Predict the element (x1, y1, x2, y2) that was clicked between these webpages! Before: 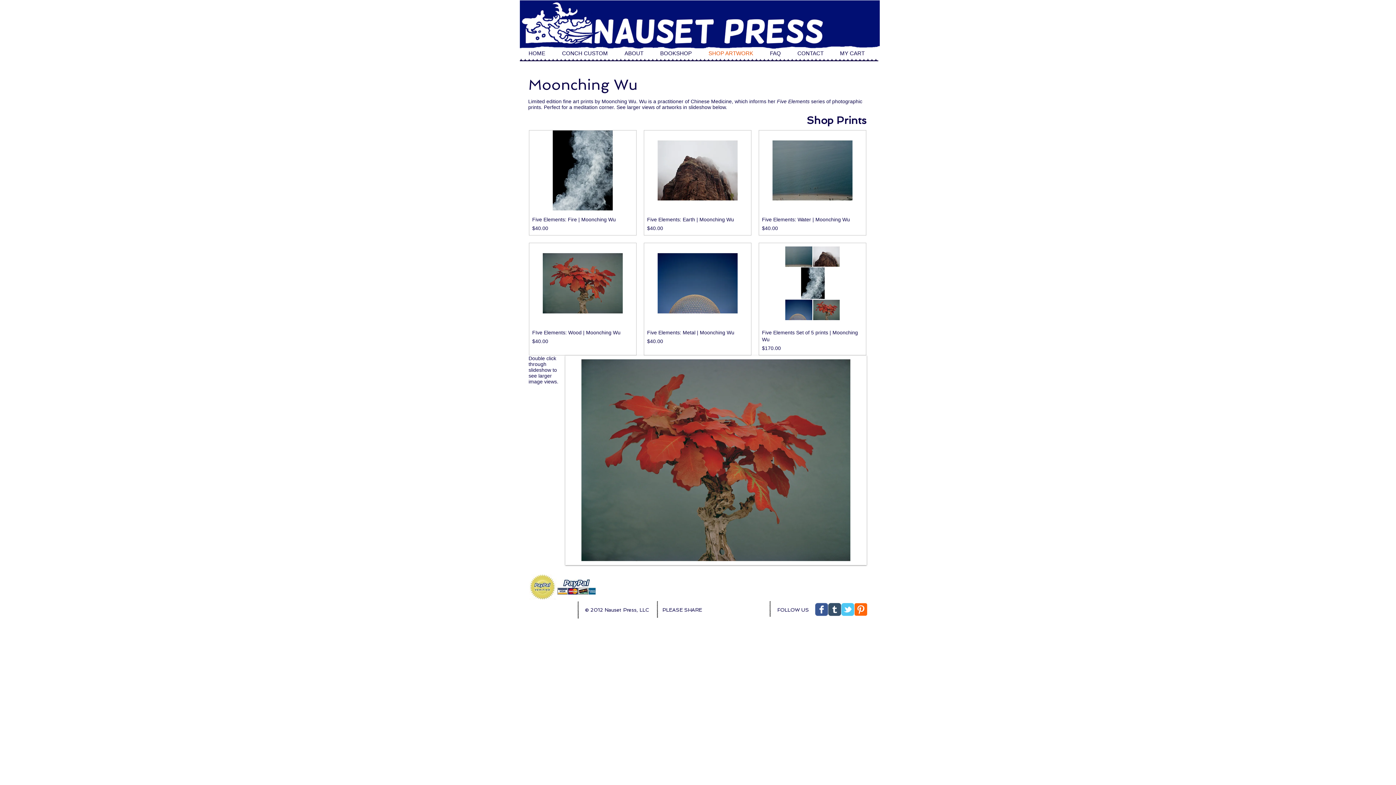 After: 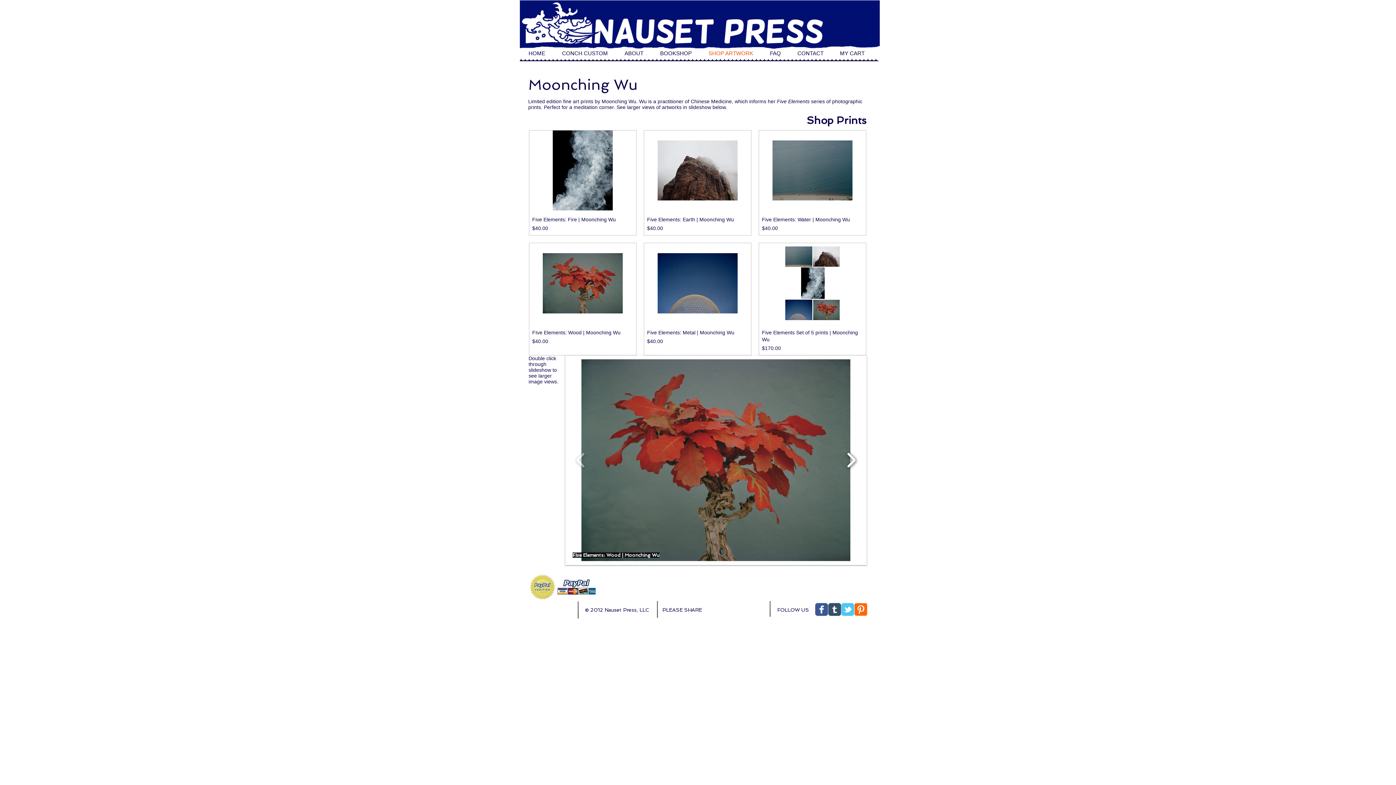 Action: bbox: (843, 447, 859, 473)